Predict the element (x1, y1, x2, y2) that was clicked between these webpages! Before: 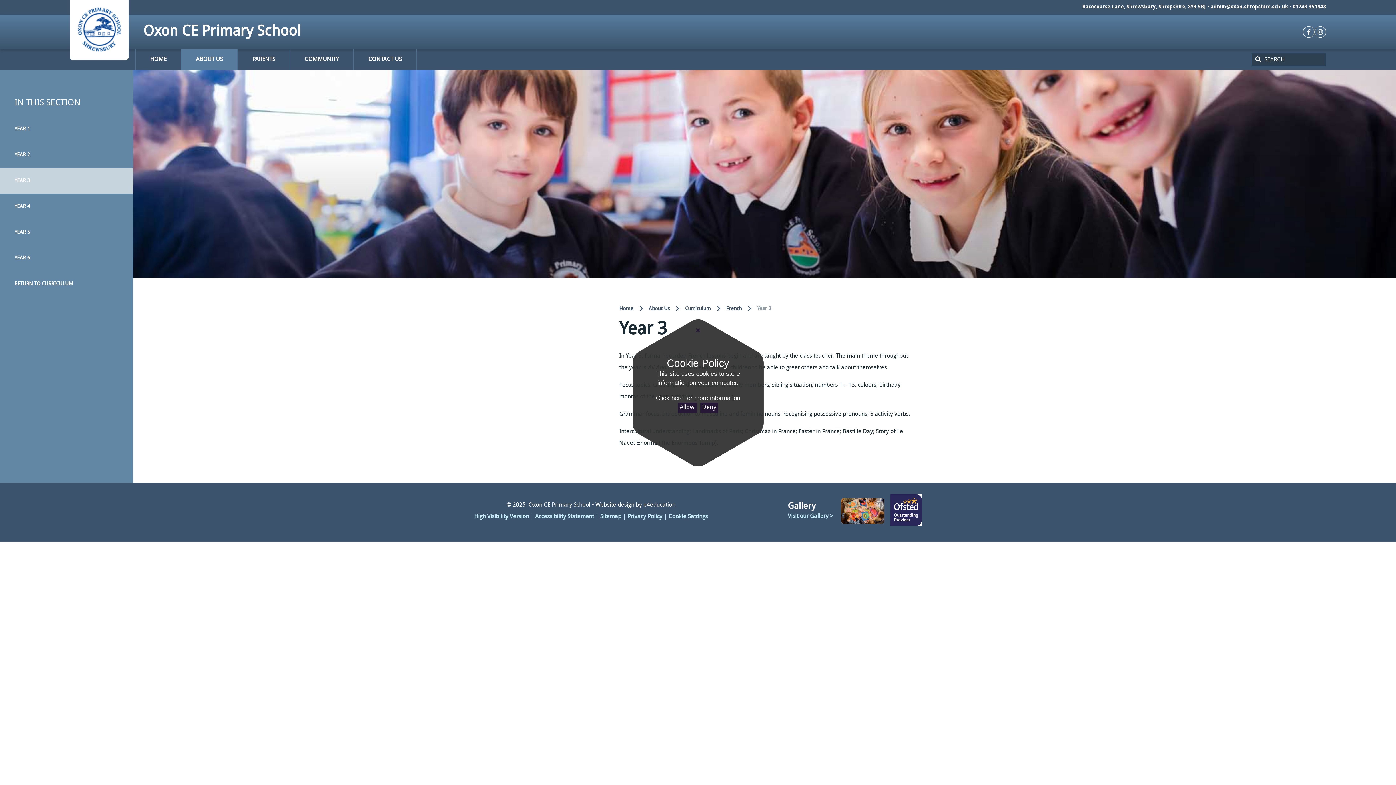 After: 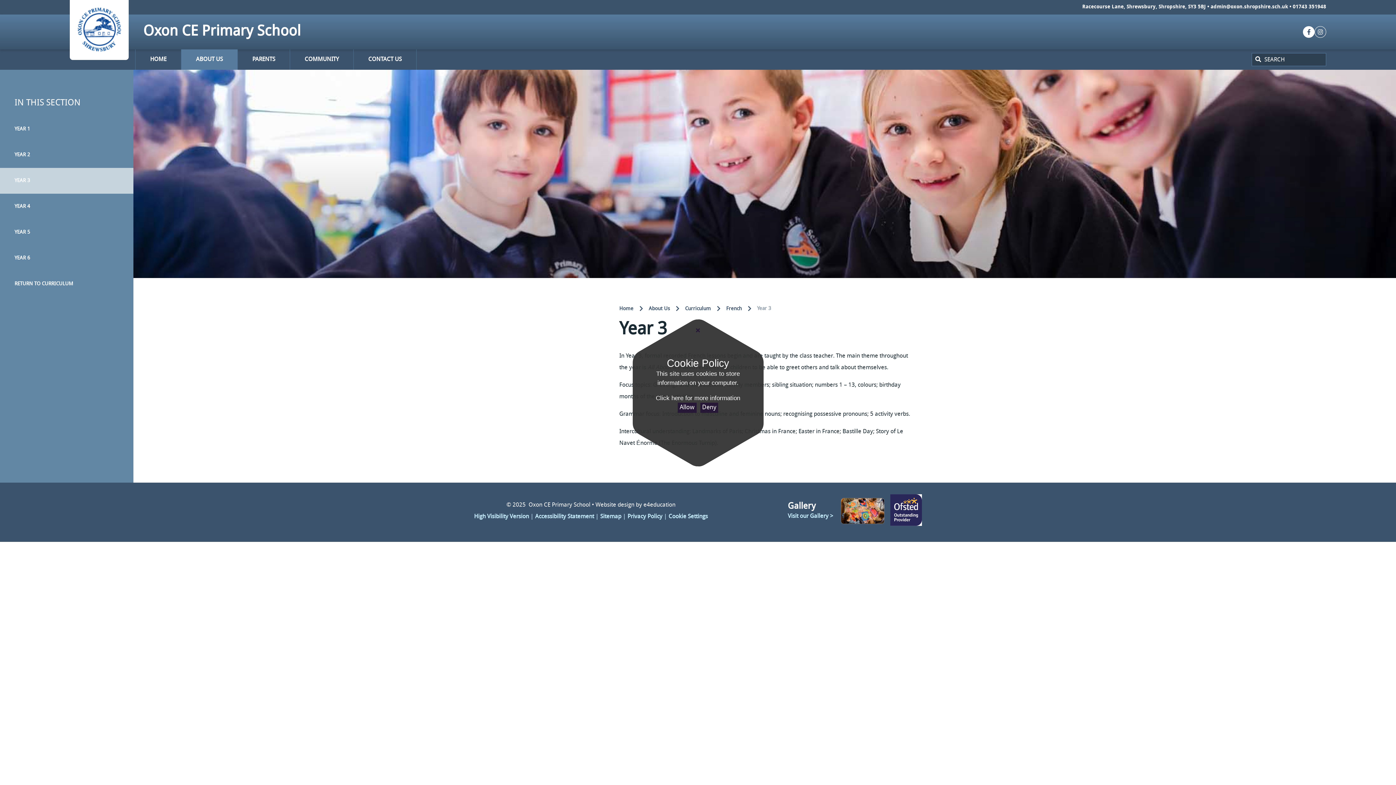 Action: bbox: (1303, 26, 1314, 37)